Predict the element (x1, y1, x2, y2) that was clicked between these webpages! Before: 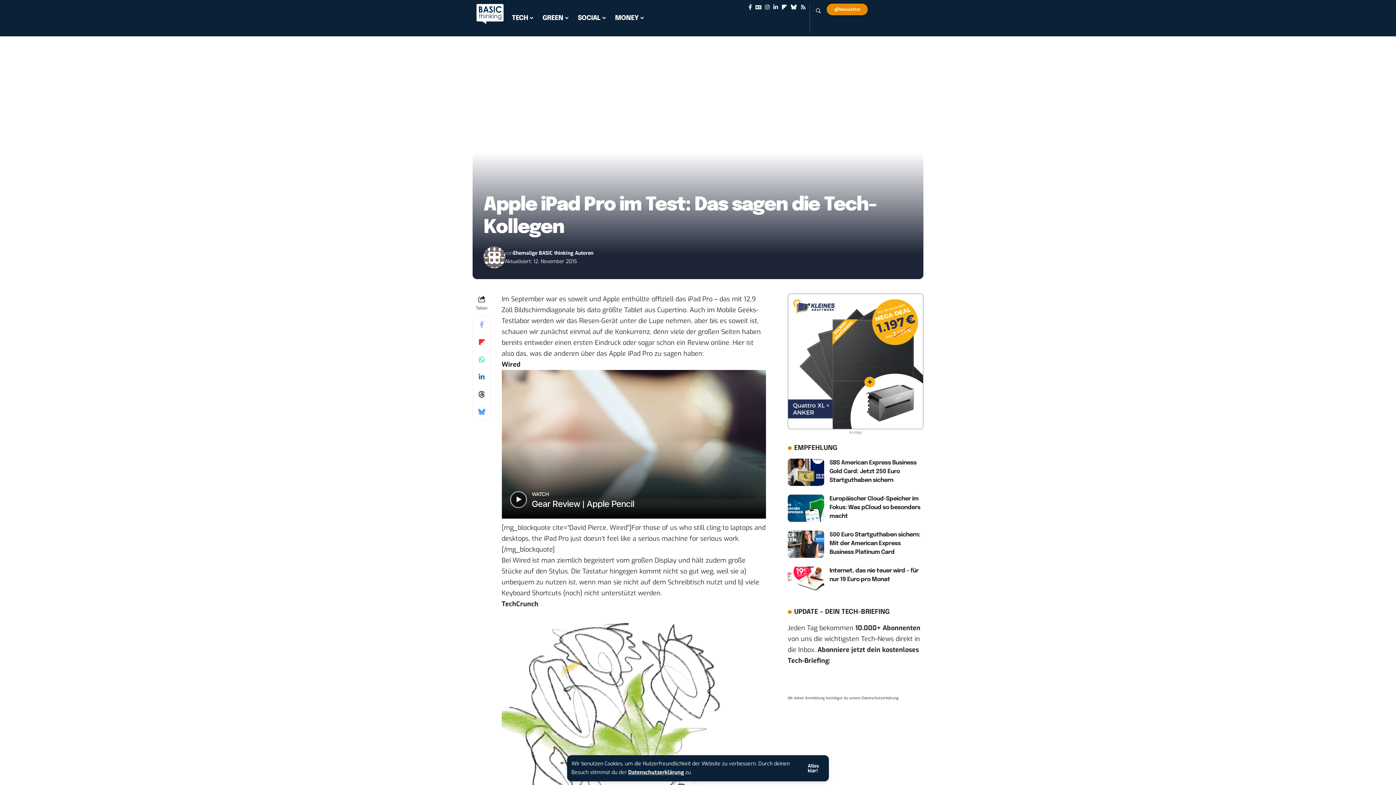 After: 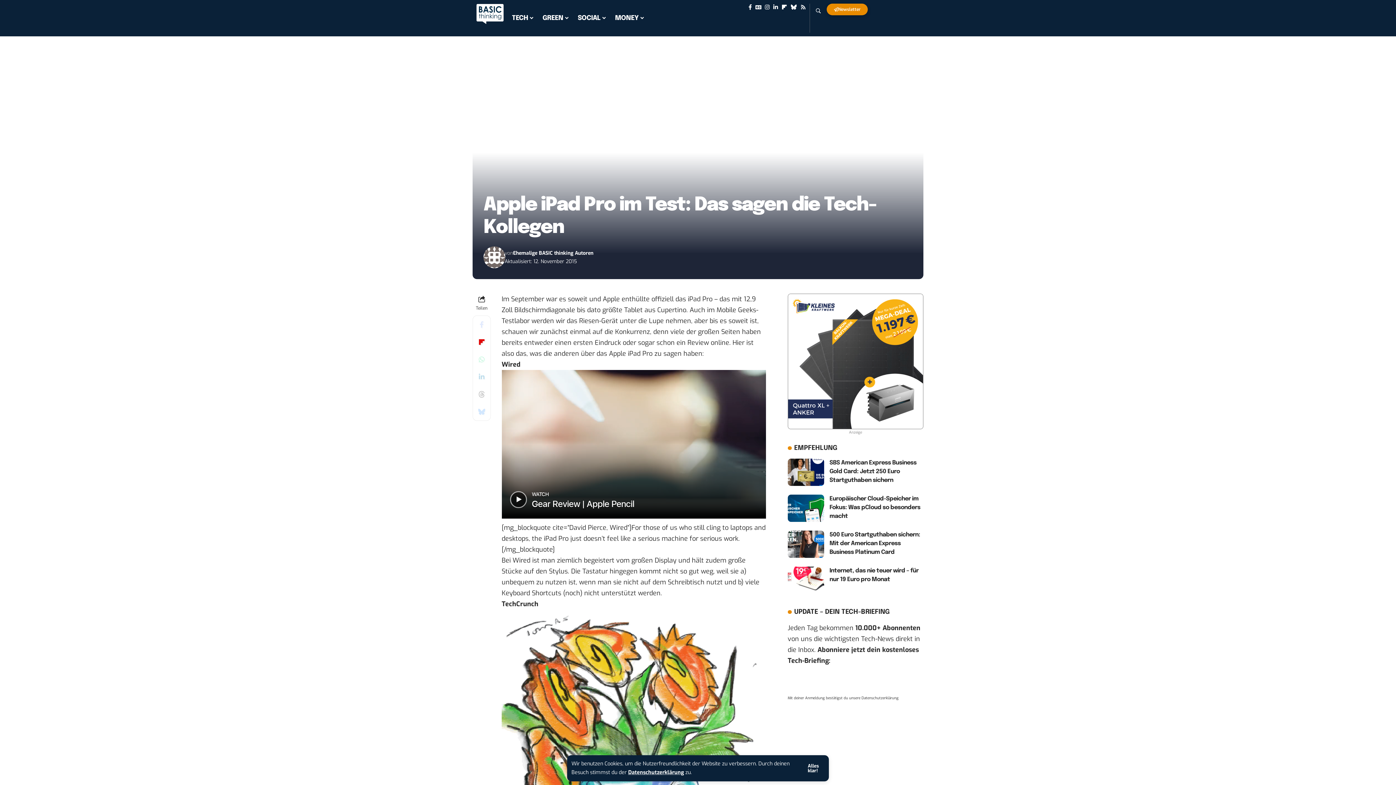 Action: label: Share on Flipboard bbox: (473, 333, 490, 350)